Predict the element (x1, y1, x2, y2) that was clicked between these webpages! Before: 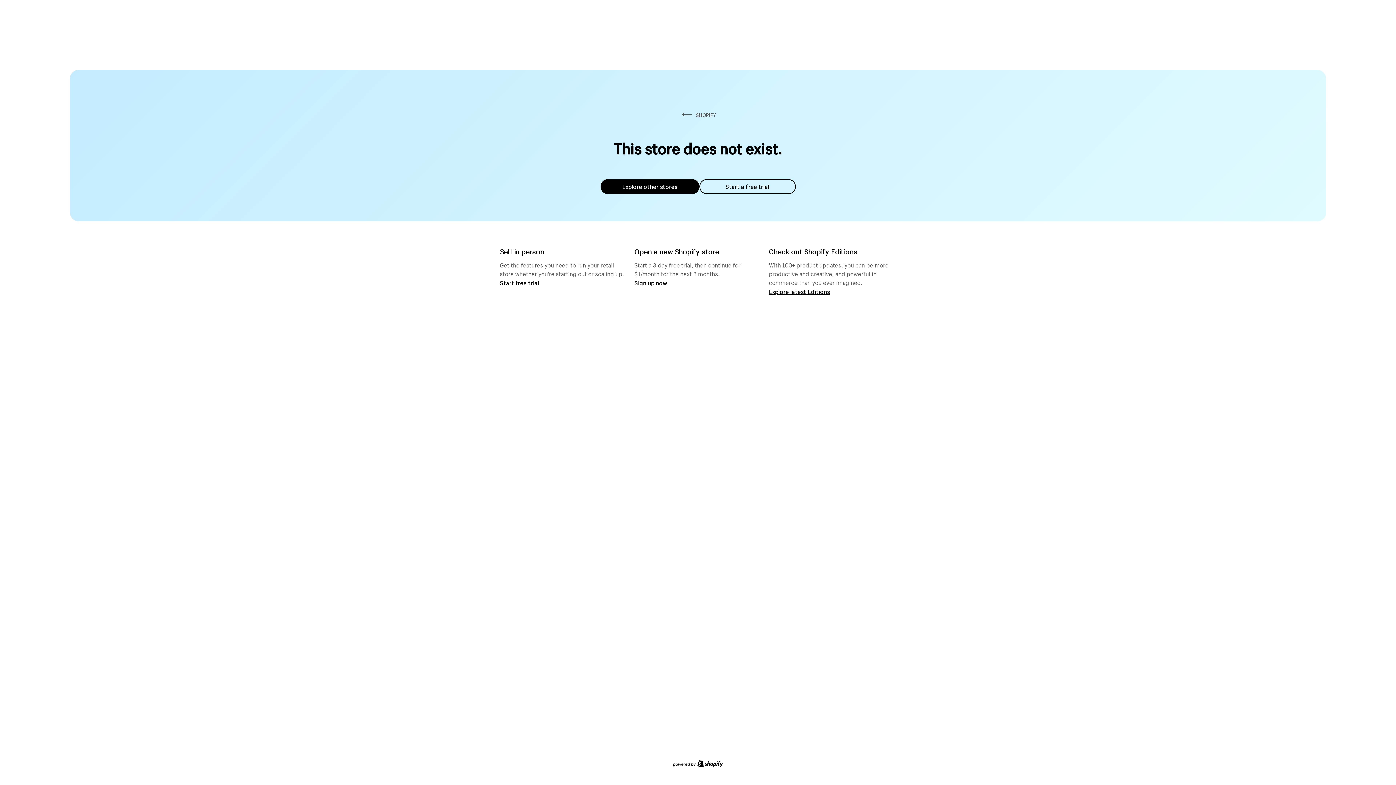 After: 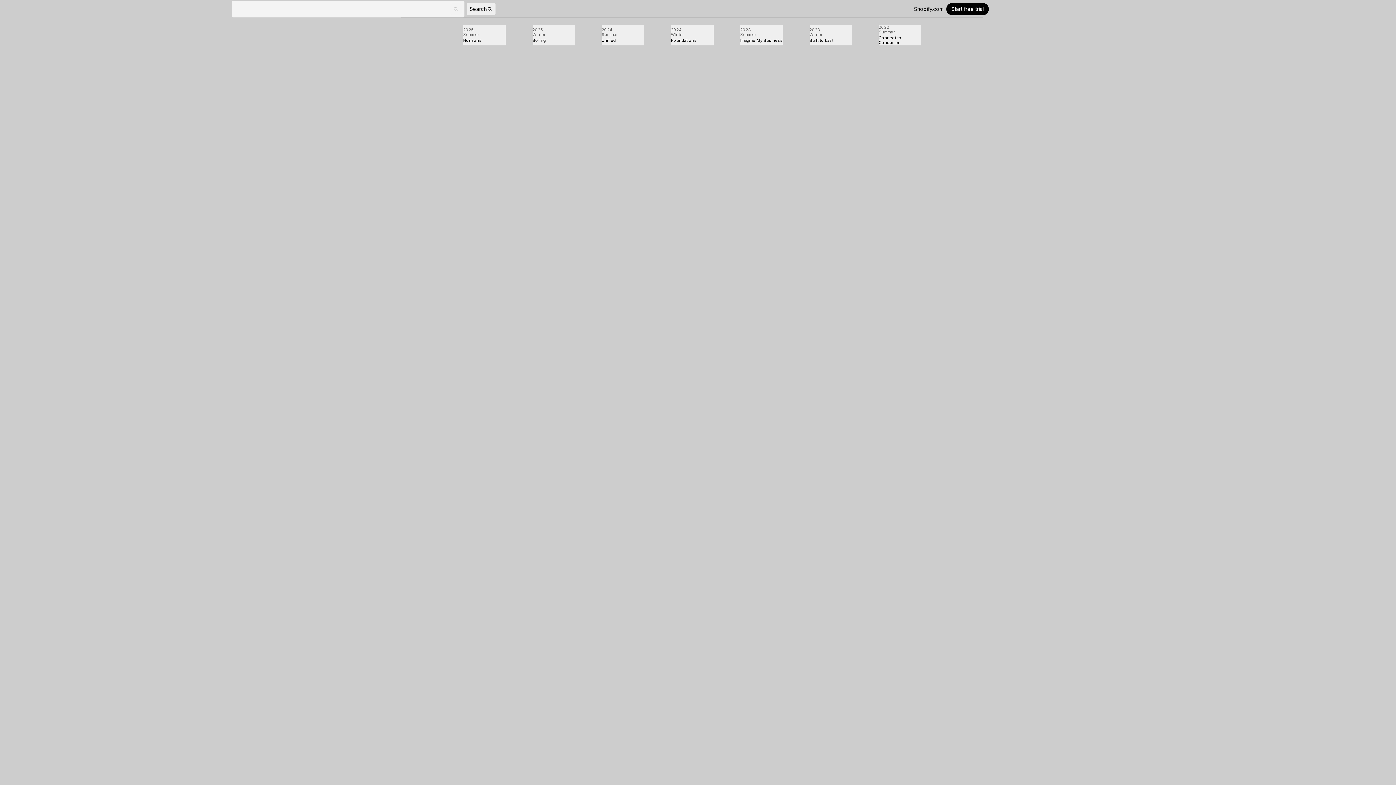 Action: label: Explore latest Editions bbox: (769, 287, 830, 295)